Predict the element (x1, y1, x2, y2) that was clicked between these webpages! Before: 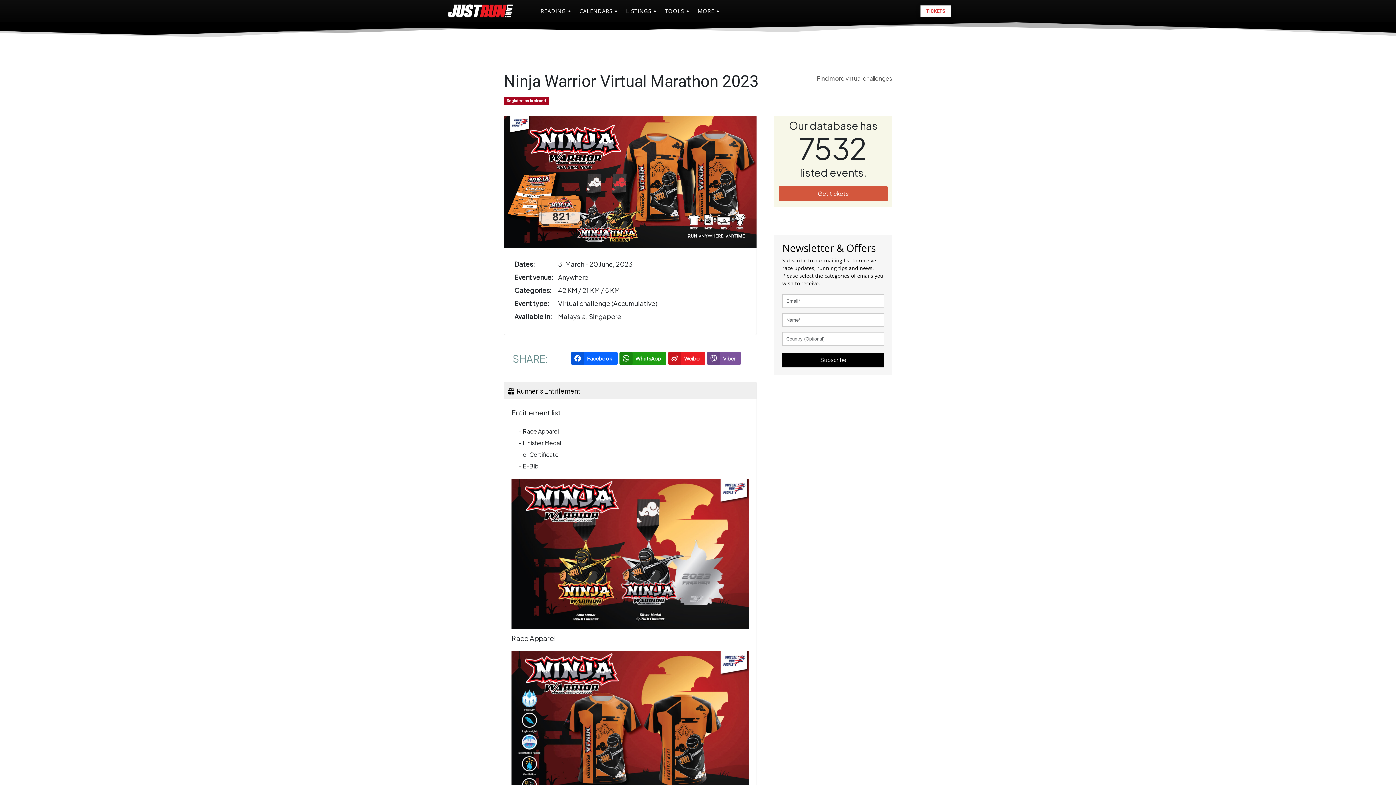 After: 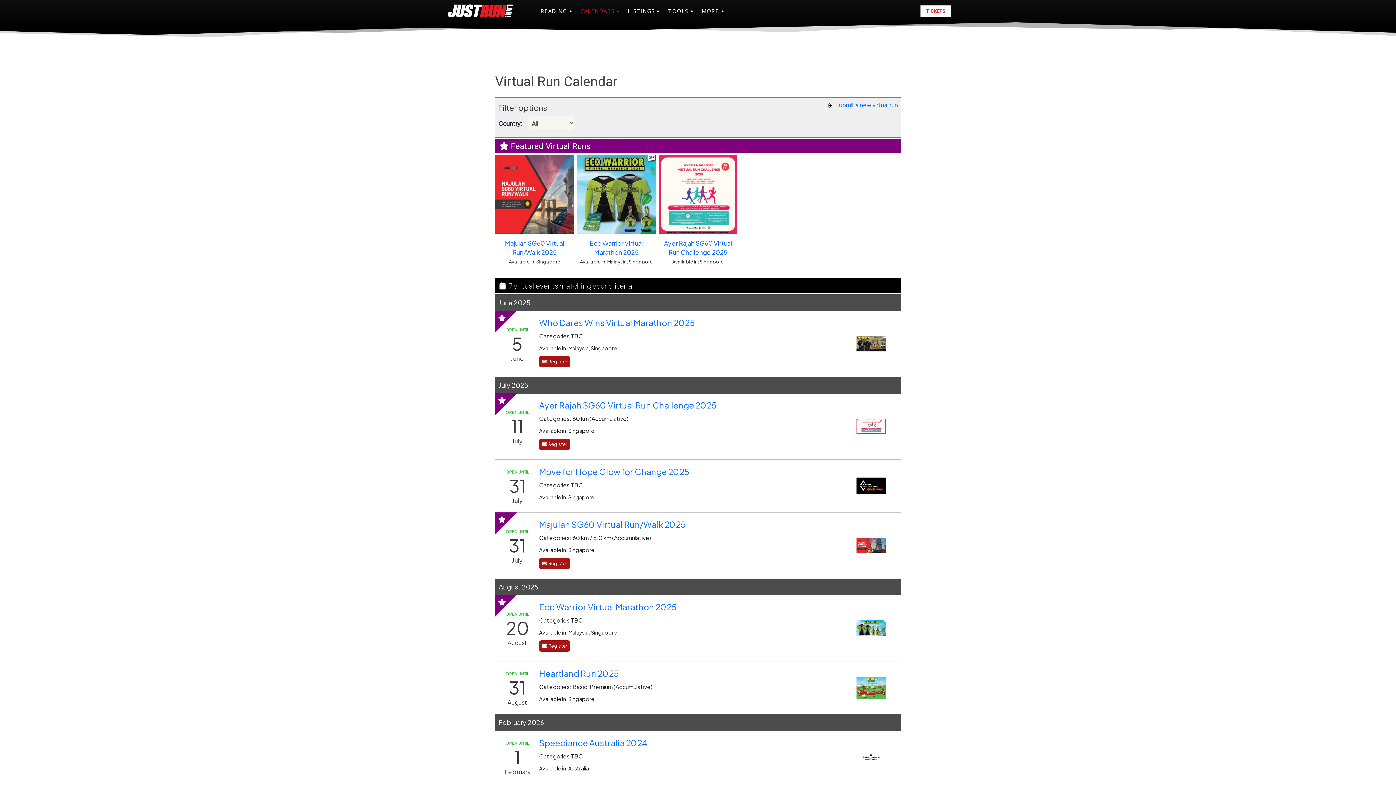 Action: label: Find more virtual challenges bbox: (817, 74, 892, 82)